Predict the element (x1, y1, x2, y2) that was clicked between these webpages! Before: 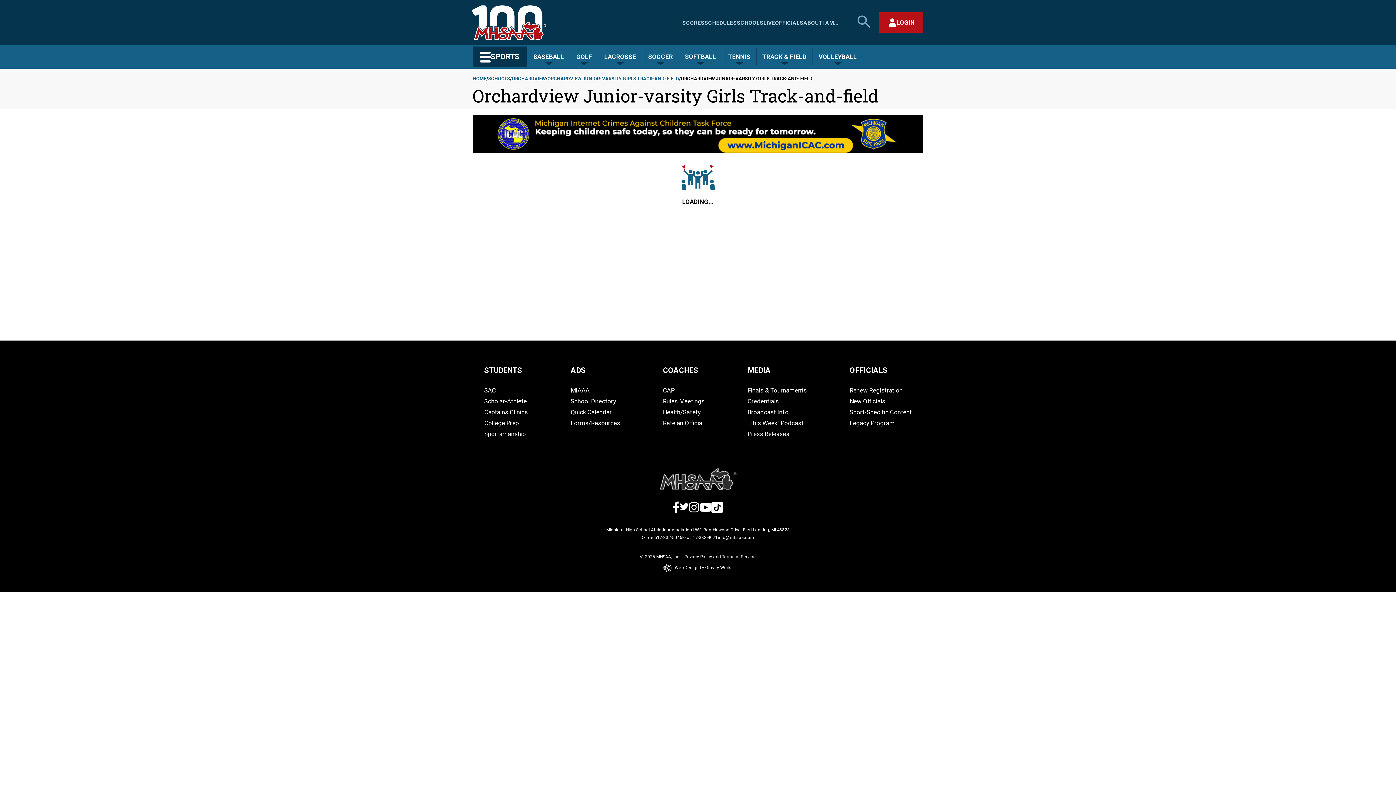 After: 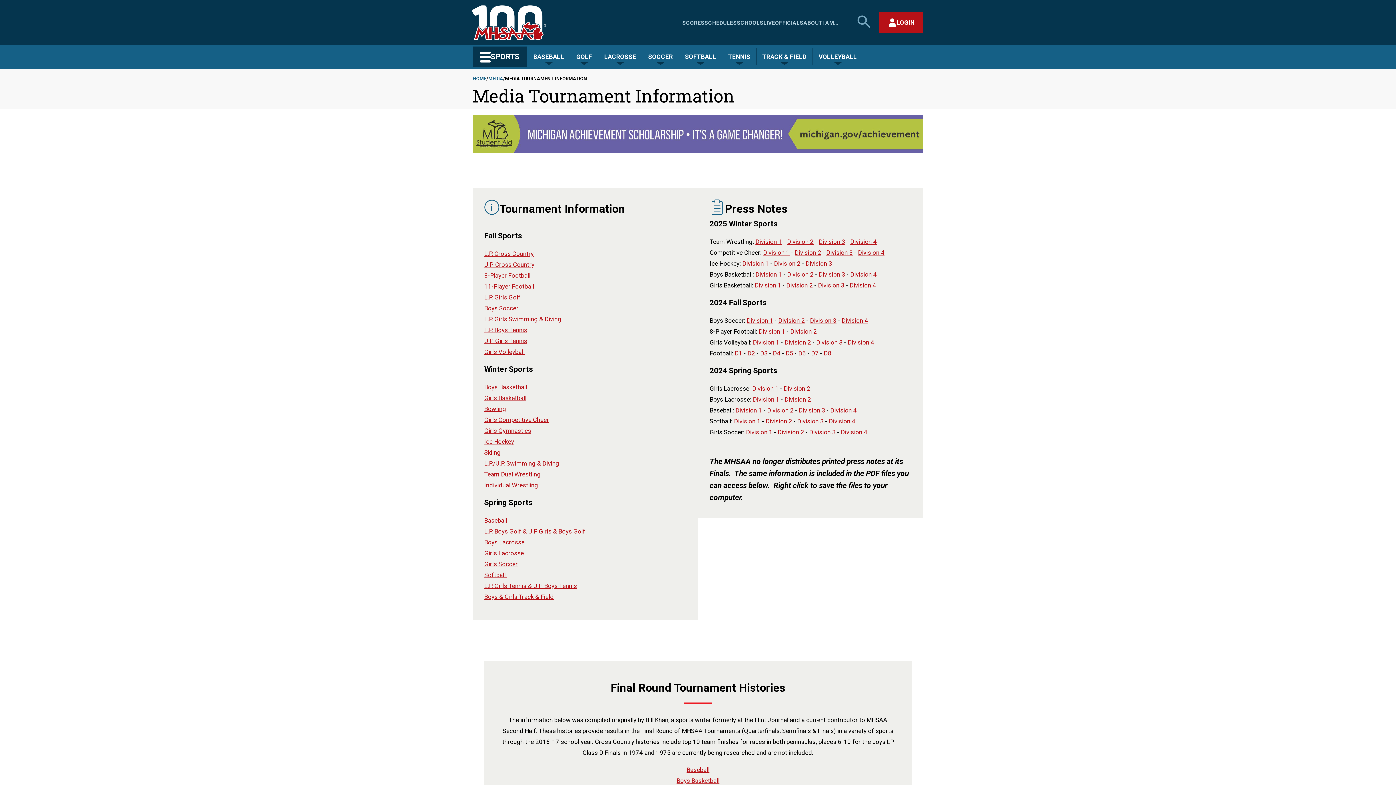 Action: bbox: (747, 386, 807, 394) label: Finals & Tournaments